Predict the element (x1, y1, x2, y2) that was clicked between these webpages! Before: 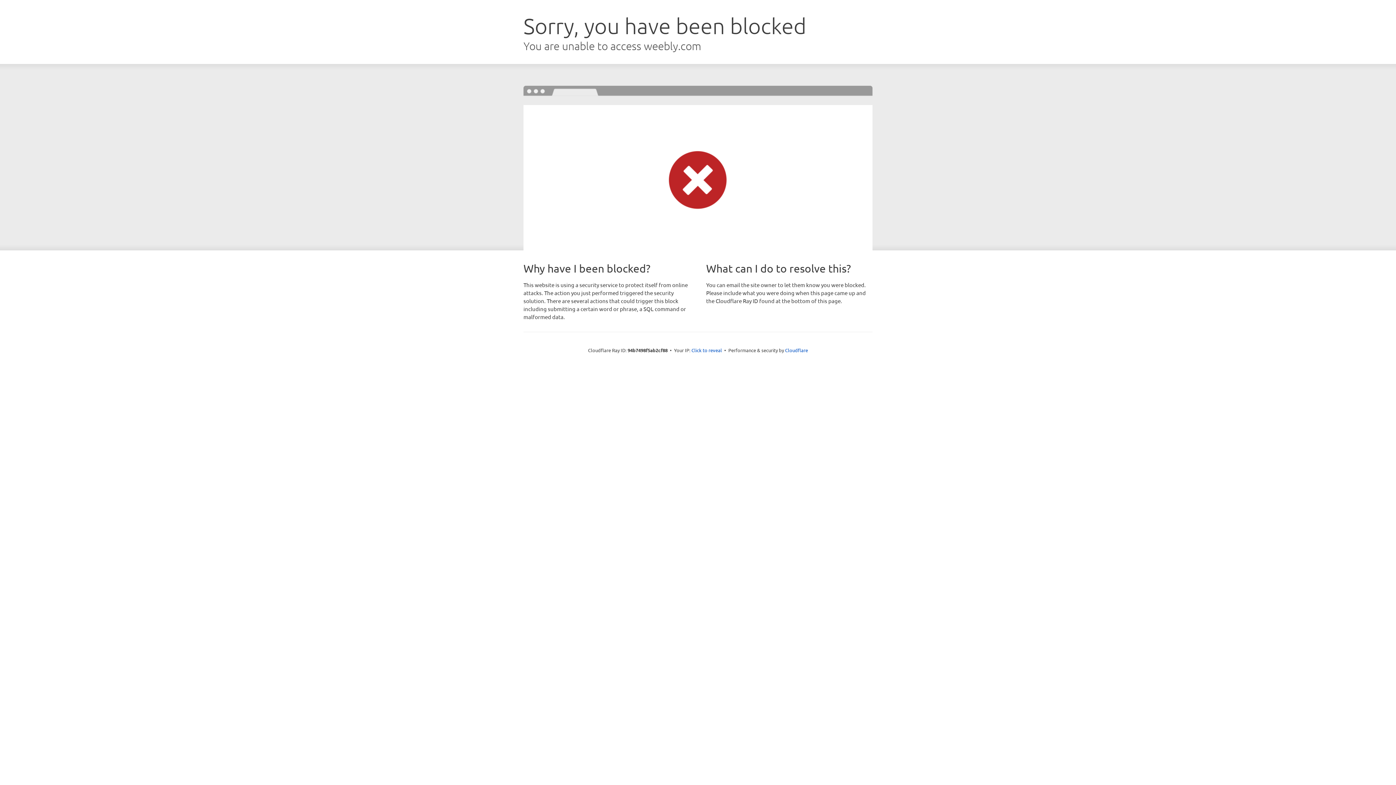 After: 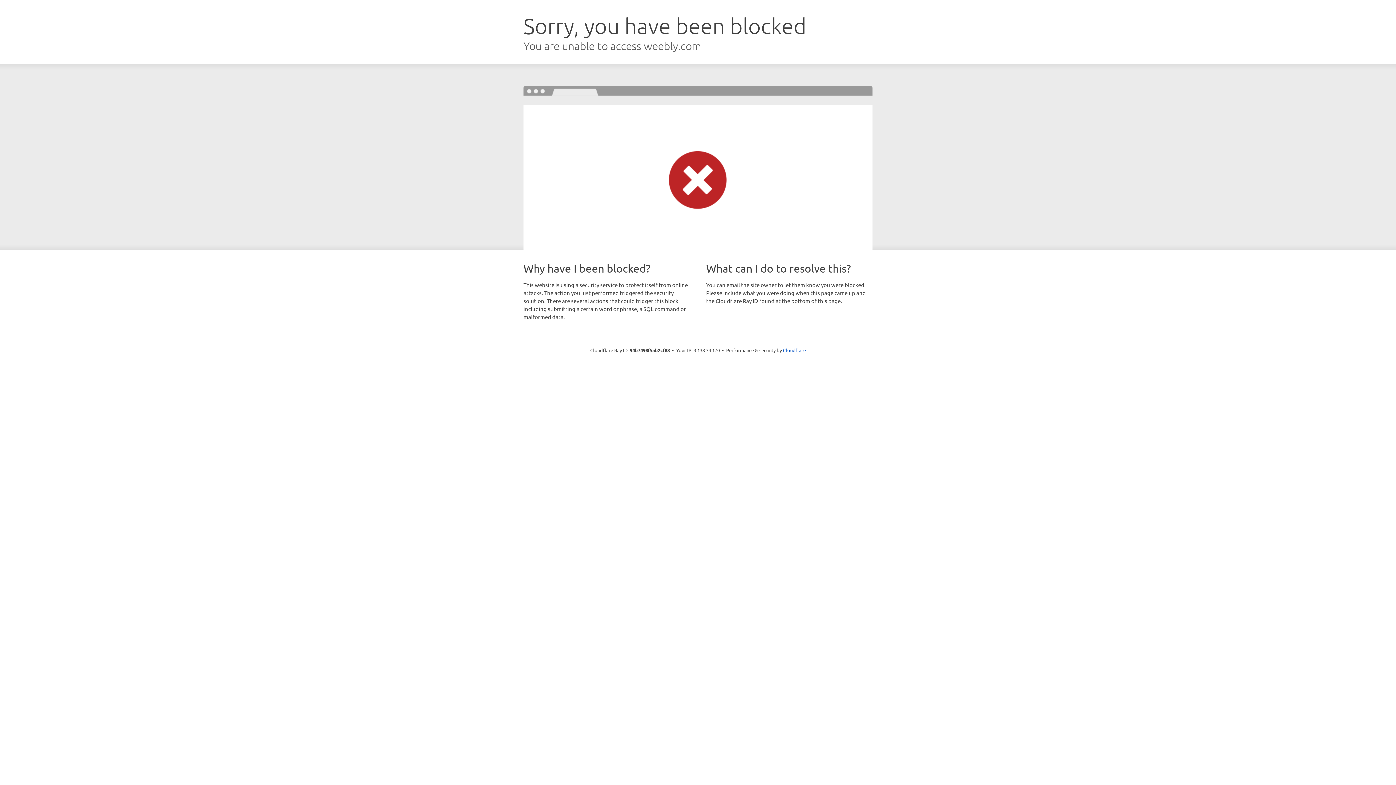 Action: label: Click to reveal bbox: (691, 346, 722, 353)